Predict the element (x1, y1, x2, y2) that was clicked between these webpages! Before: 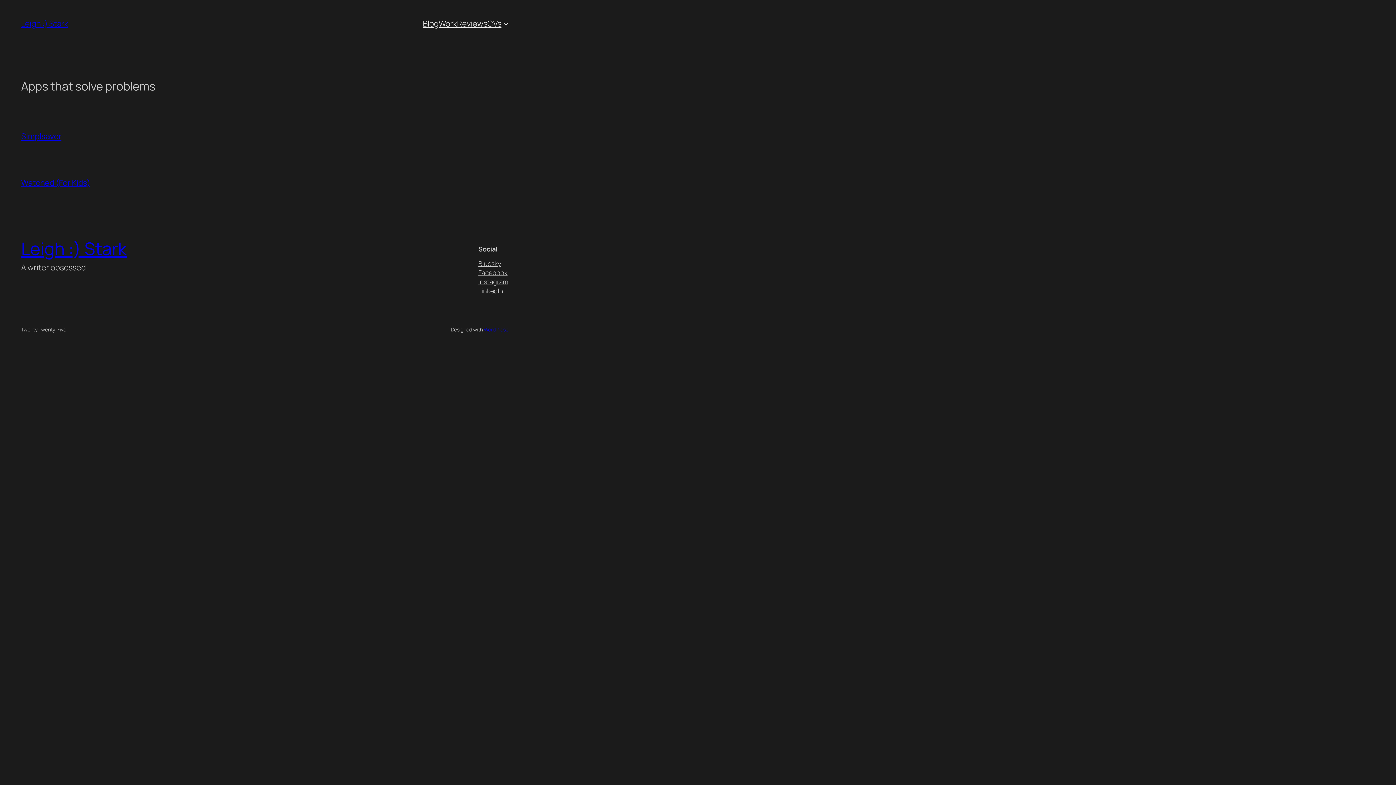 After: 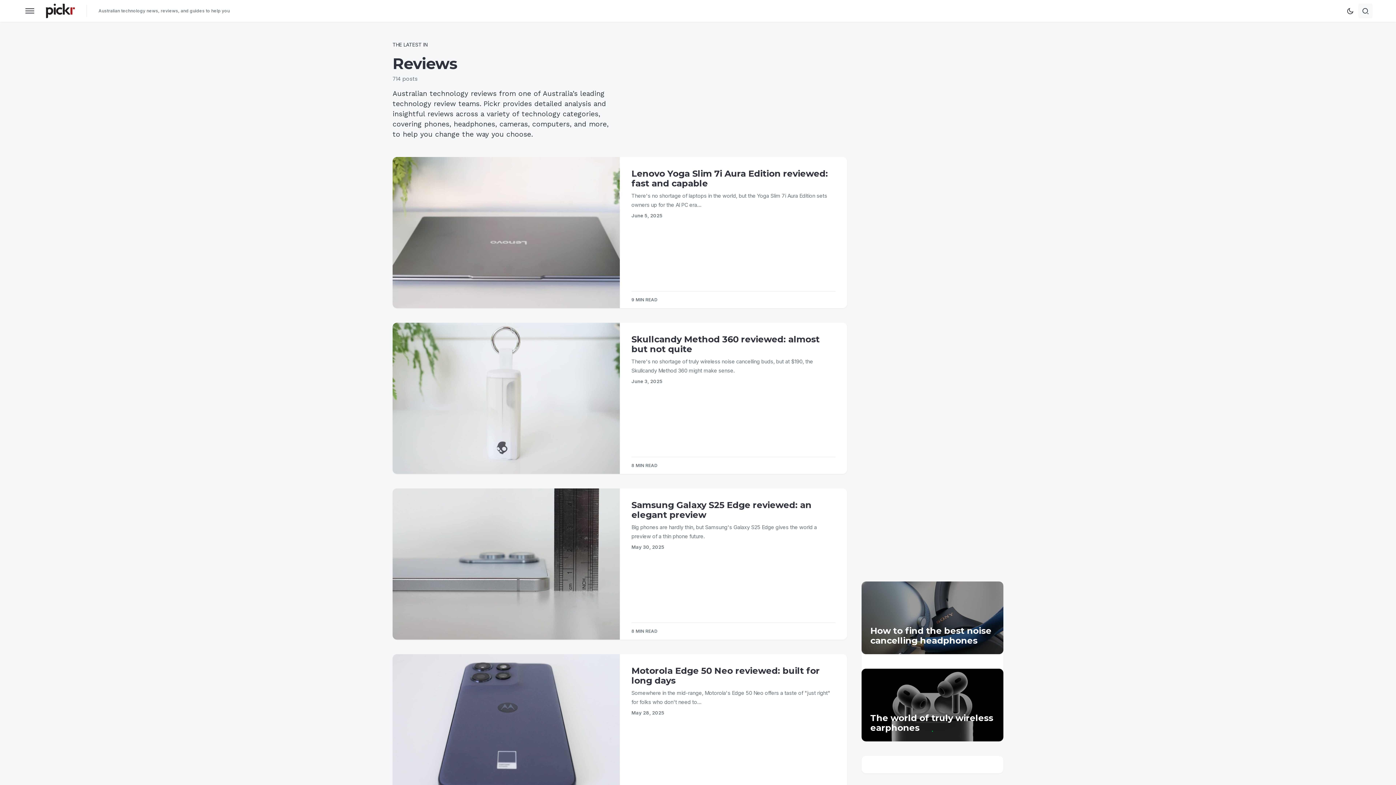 Action: label: Reviews bbox: (457, 18, 487, 29)